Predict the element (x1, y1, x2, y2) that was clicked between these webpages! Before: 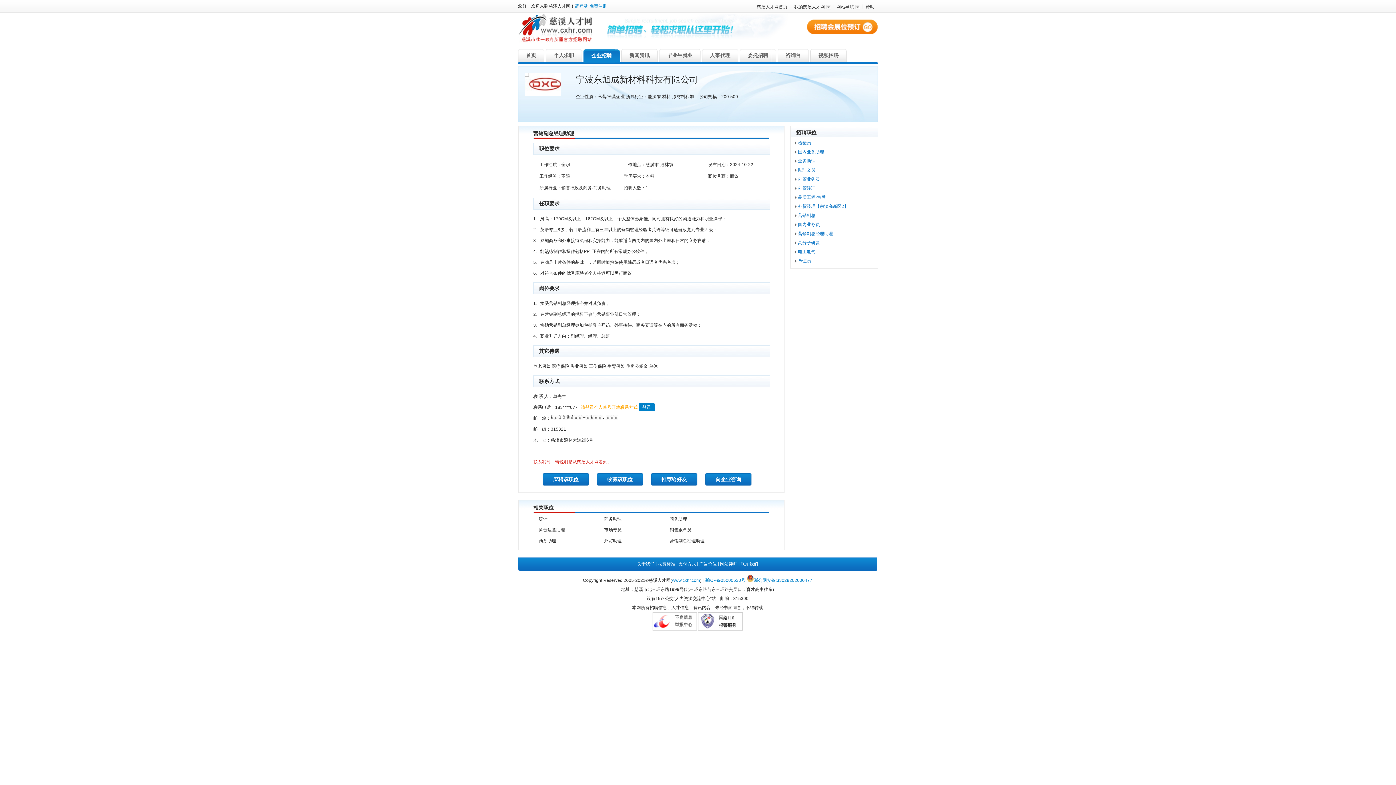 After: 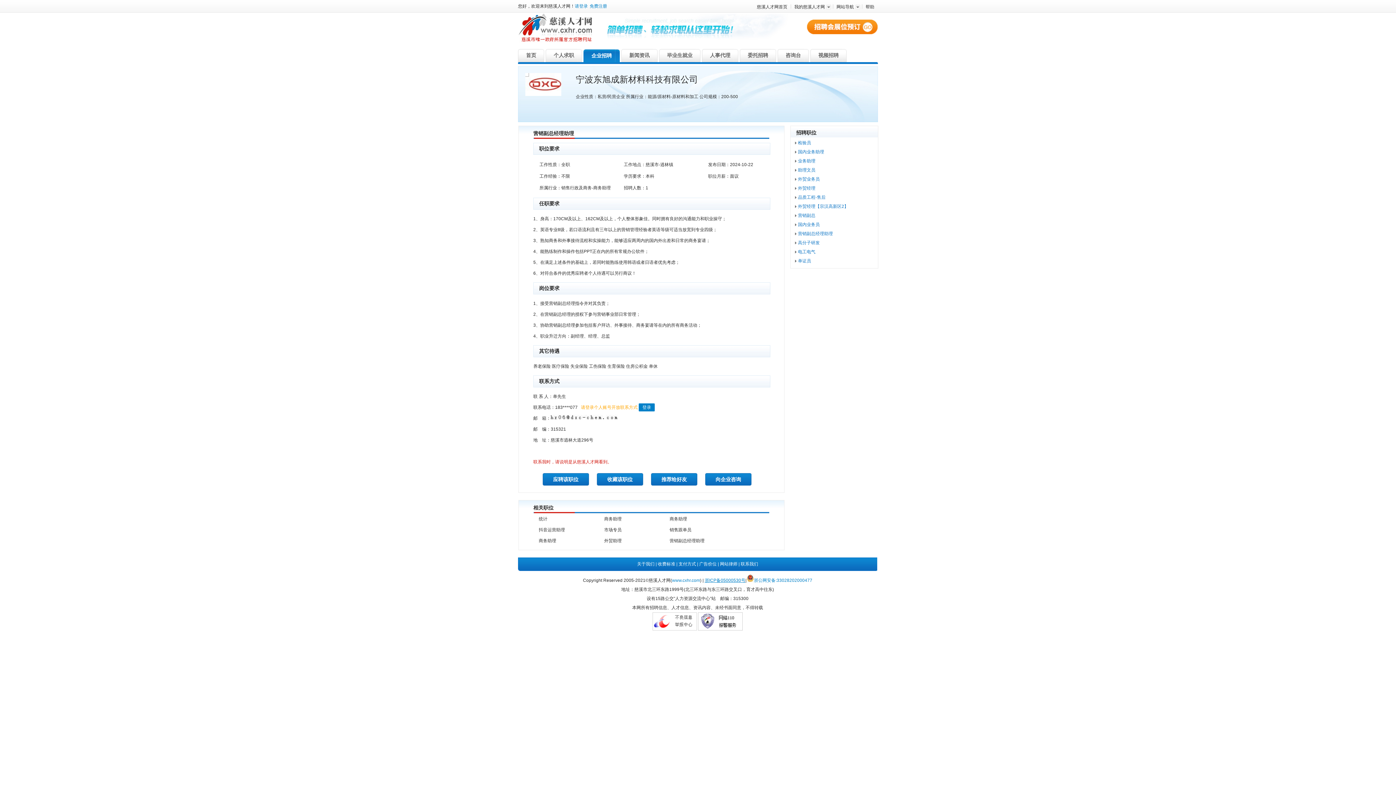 Action: label: 浙ICP备05000530号 bbox: (704, 578, 745, 583)